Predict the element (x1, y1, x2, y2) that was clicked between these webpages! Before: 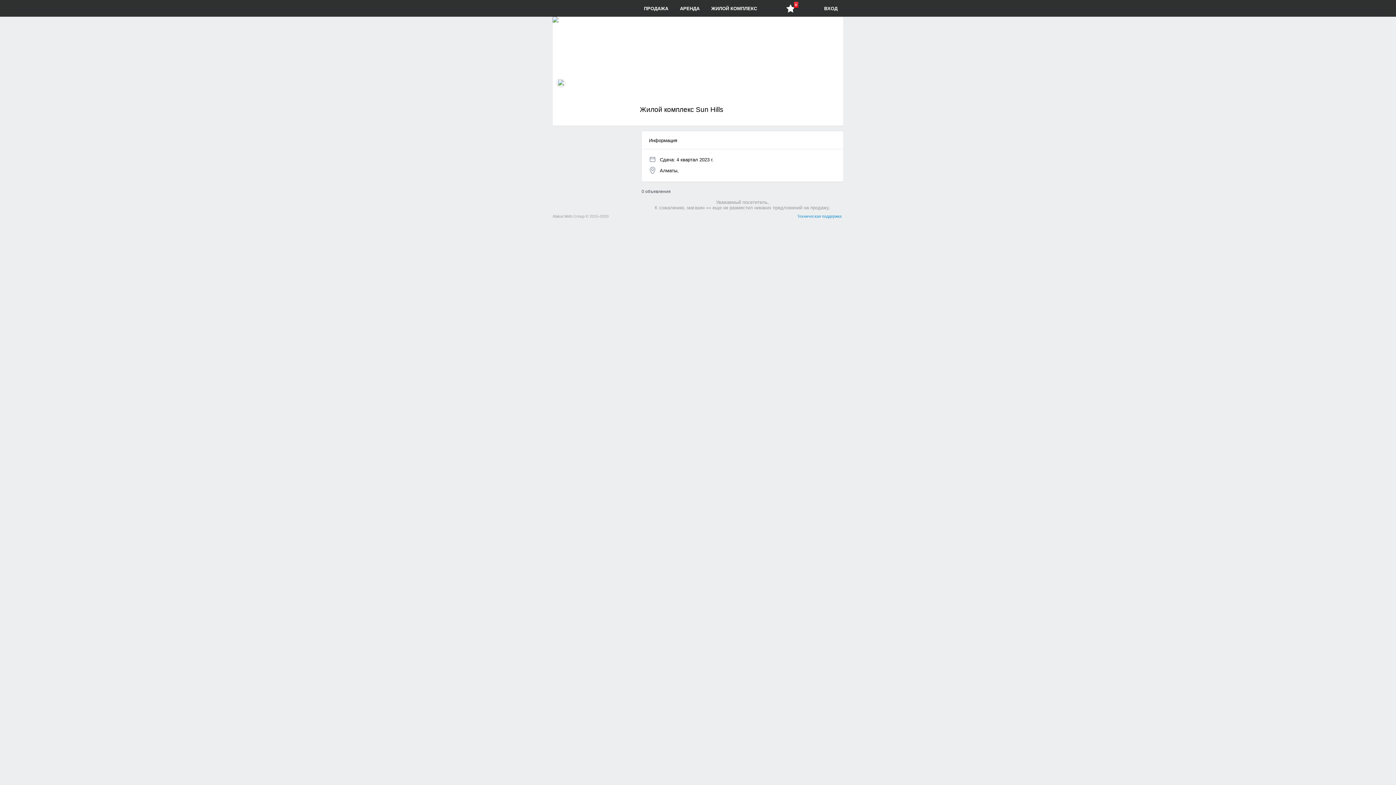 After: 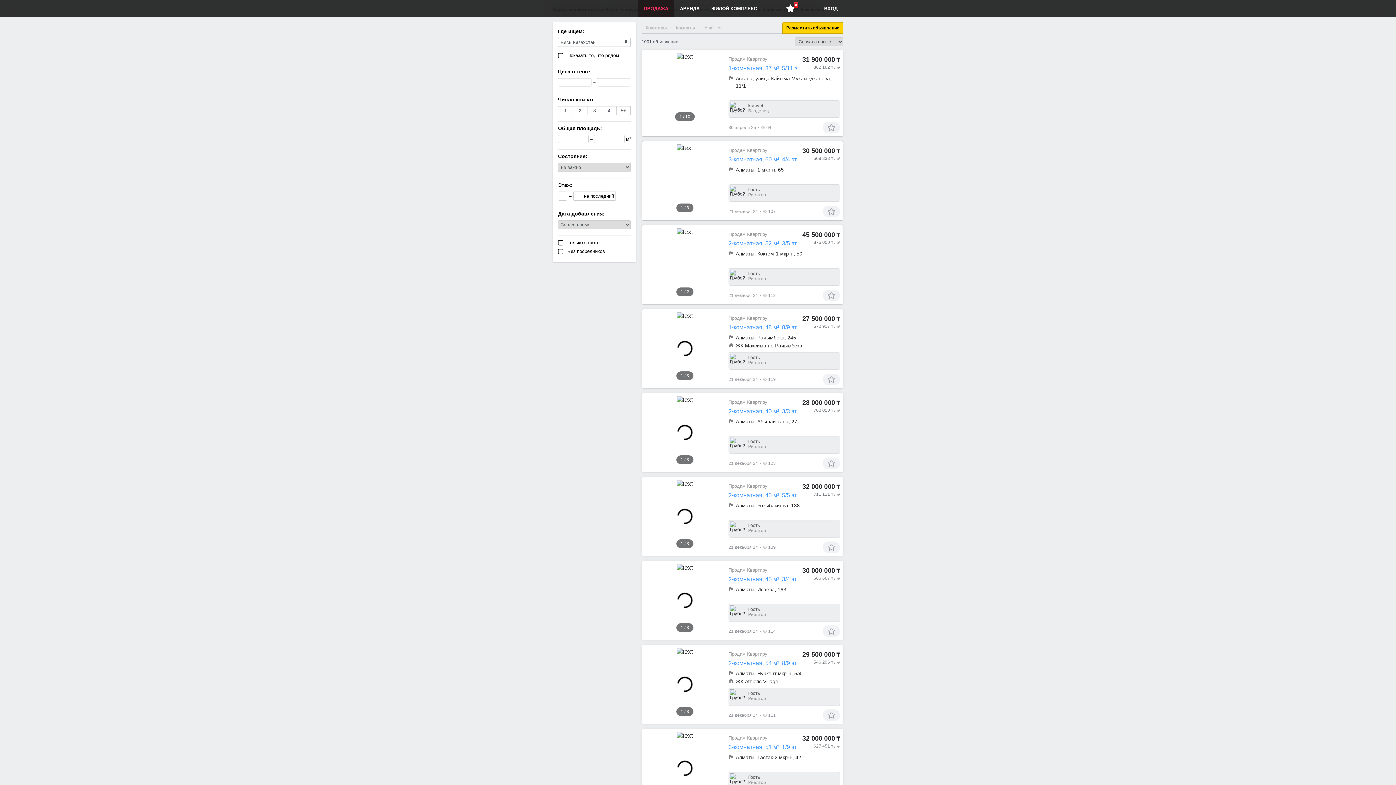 Action: bbox: (638, 0, 674, 16) label: ПРОДАЖА